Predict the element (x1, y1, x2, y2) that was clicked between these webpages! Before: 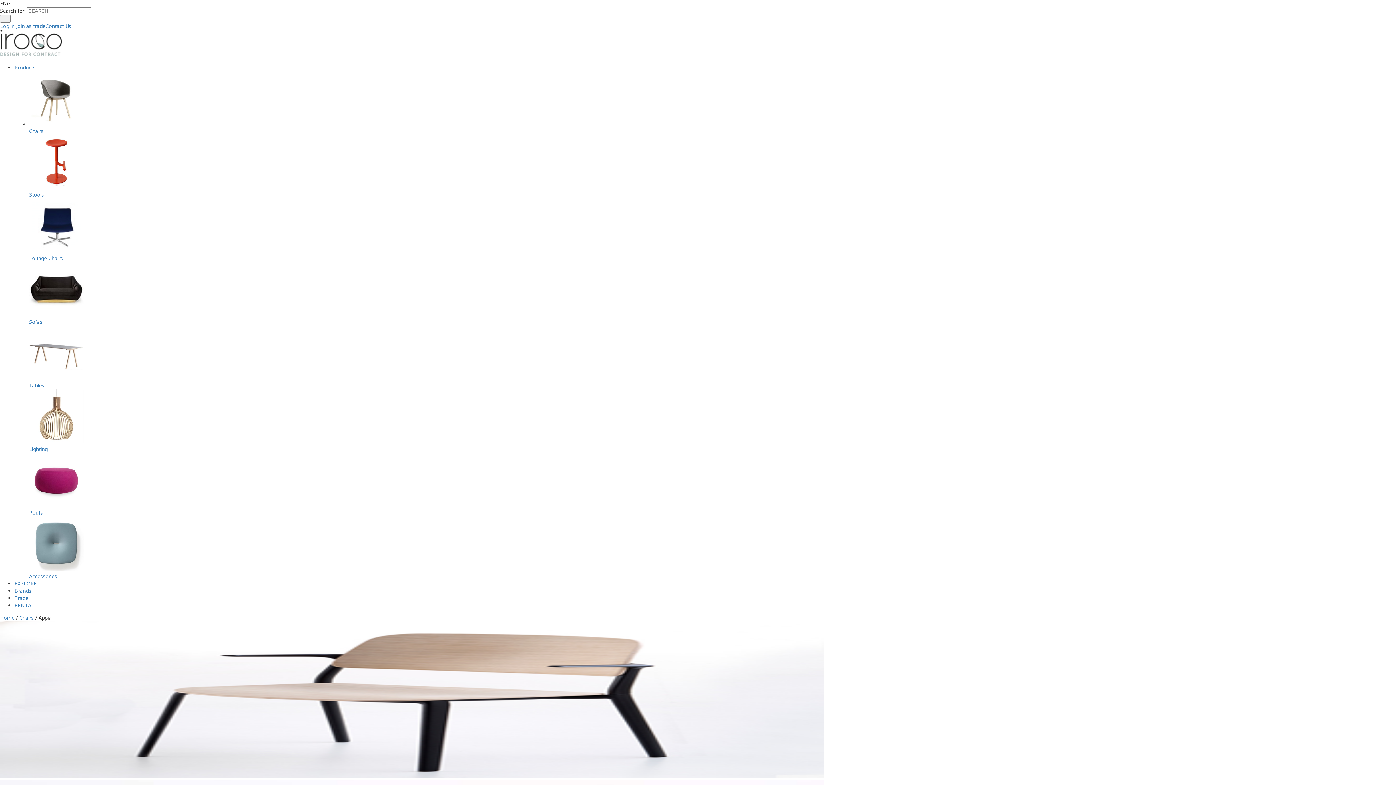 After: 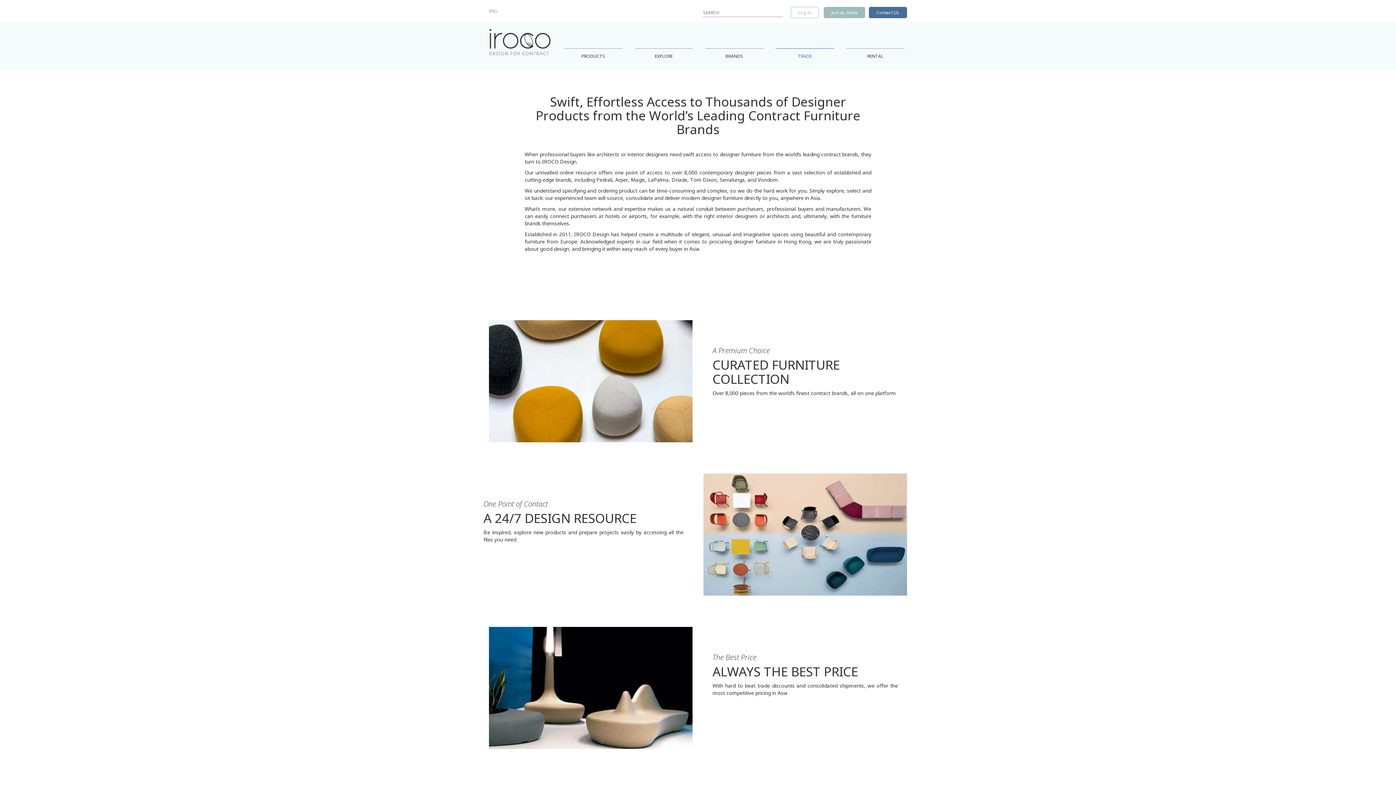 Action: label: Trade bbox: (14, 594, 28, 601)